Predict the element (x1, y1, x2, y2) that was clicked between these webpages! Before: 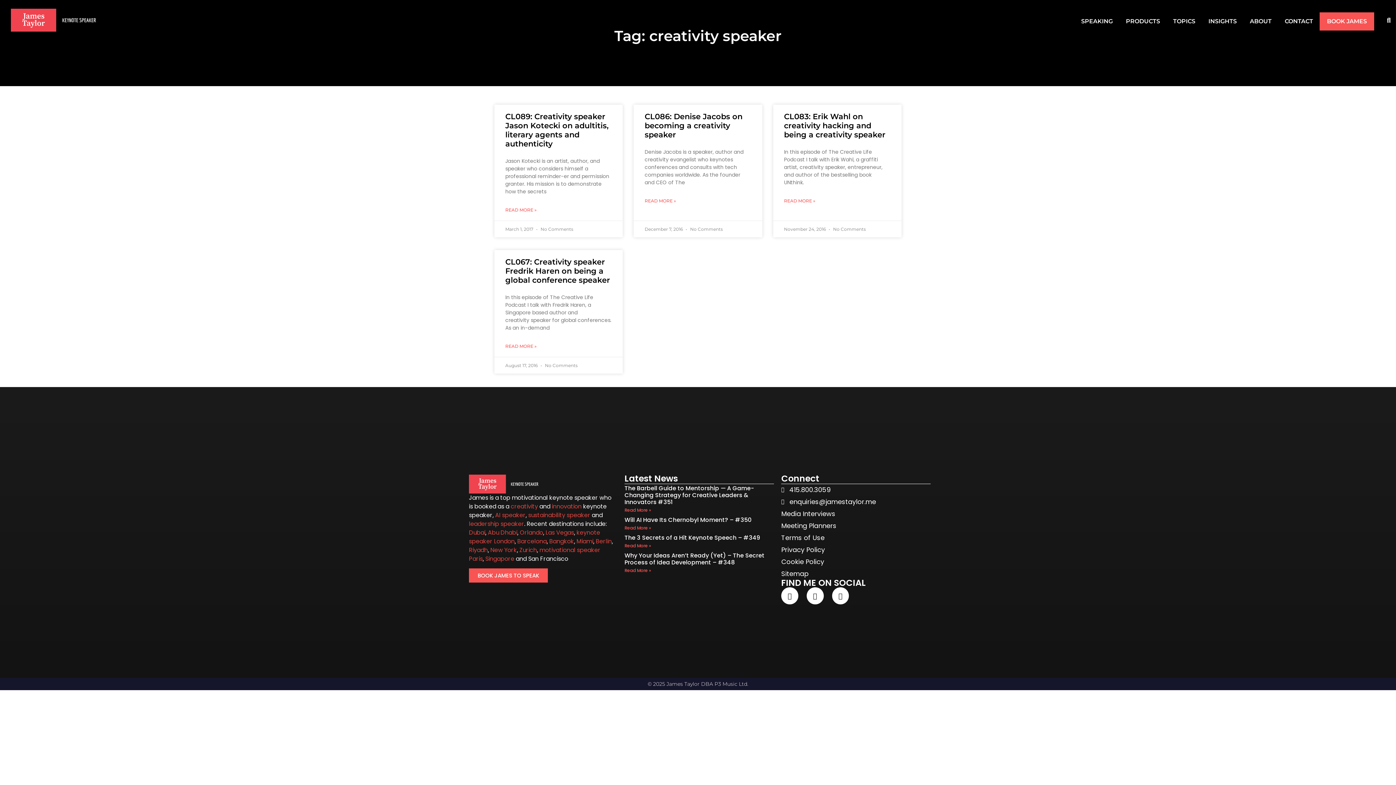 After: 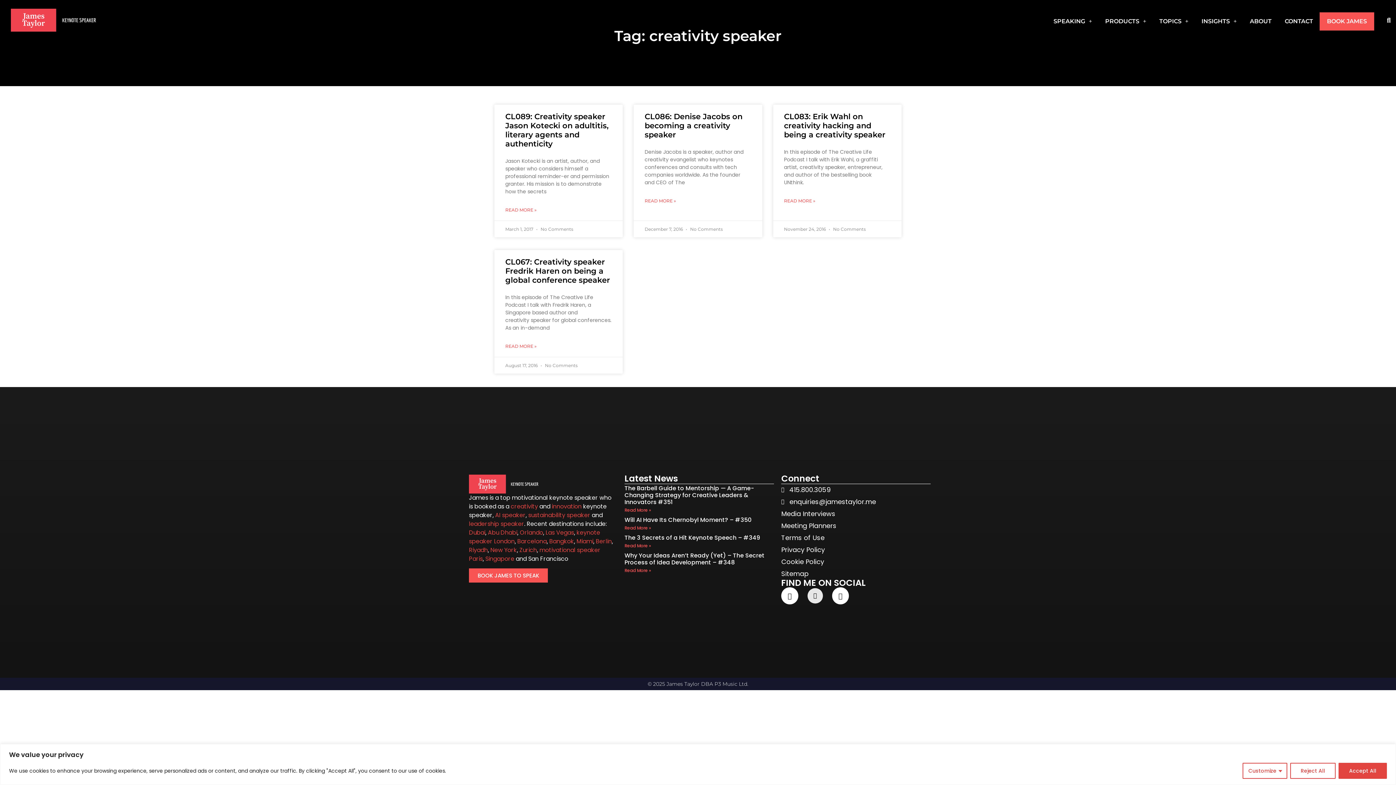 Action: label: Linkedin bbox: (806, 587, 823, 604)